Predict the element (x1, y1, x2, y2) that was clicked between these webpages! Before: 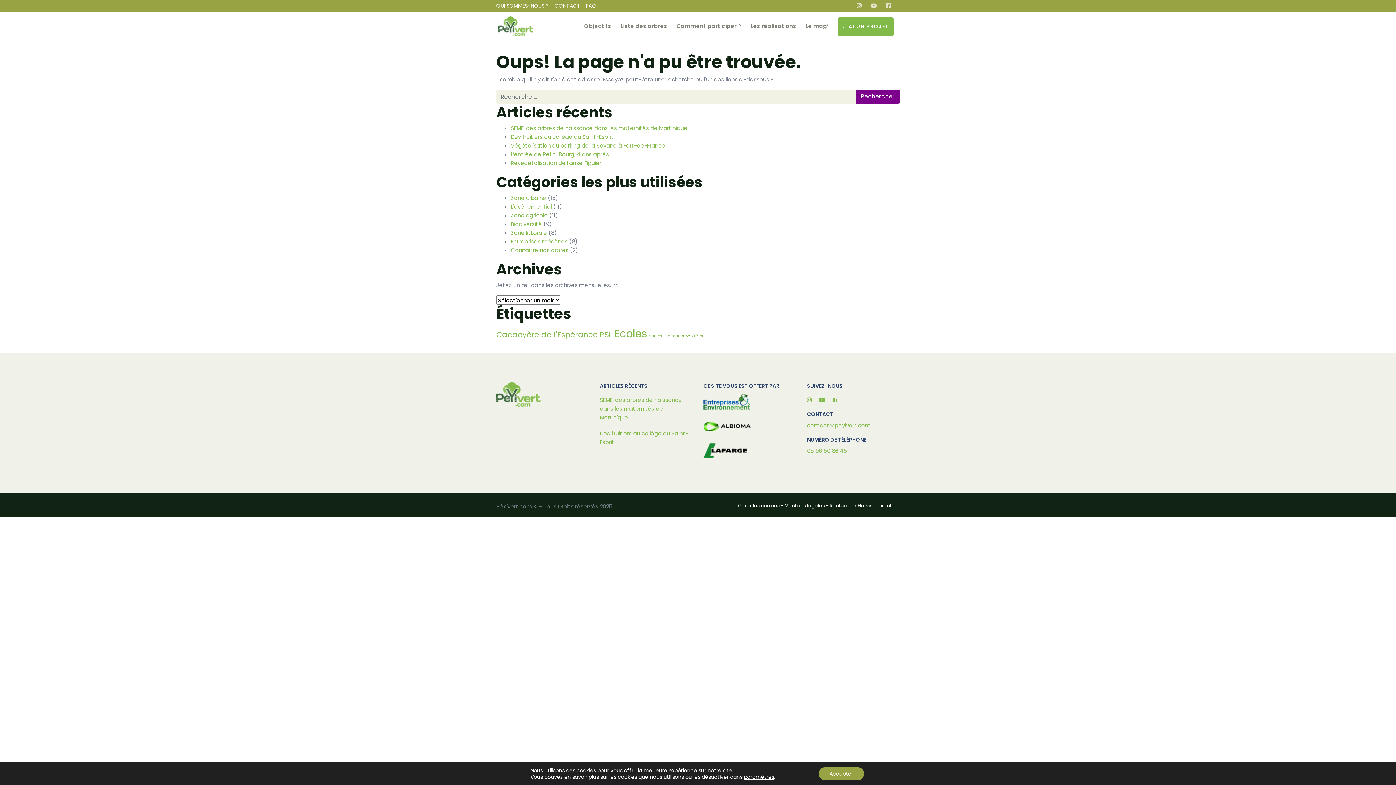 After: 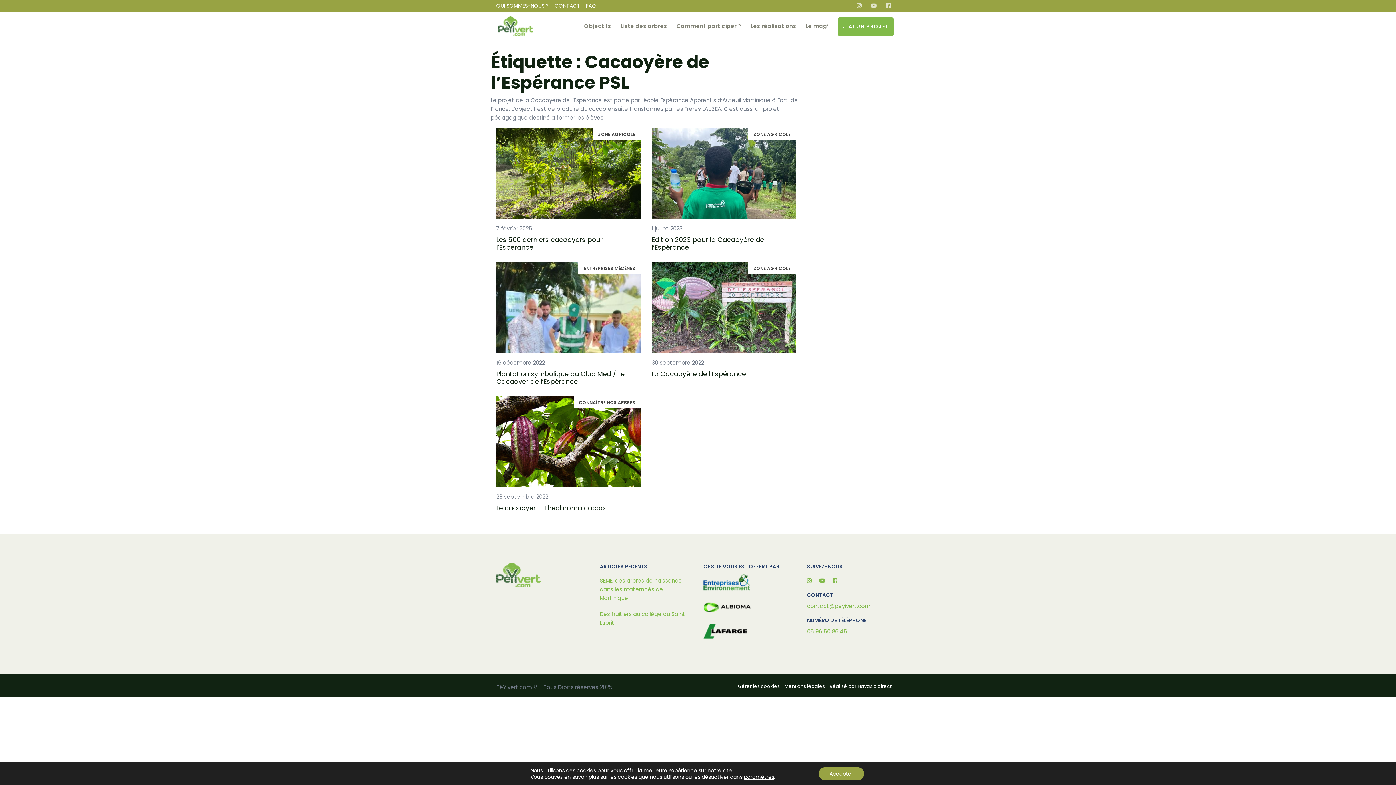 Action: label: Cacaoyère de l'Espérance PSL (5 éléments) bbox: (496, 329, 612, 340)